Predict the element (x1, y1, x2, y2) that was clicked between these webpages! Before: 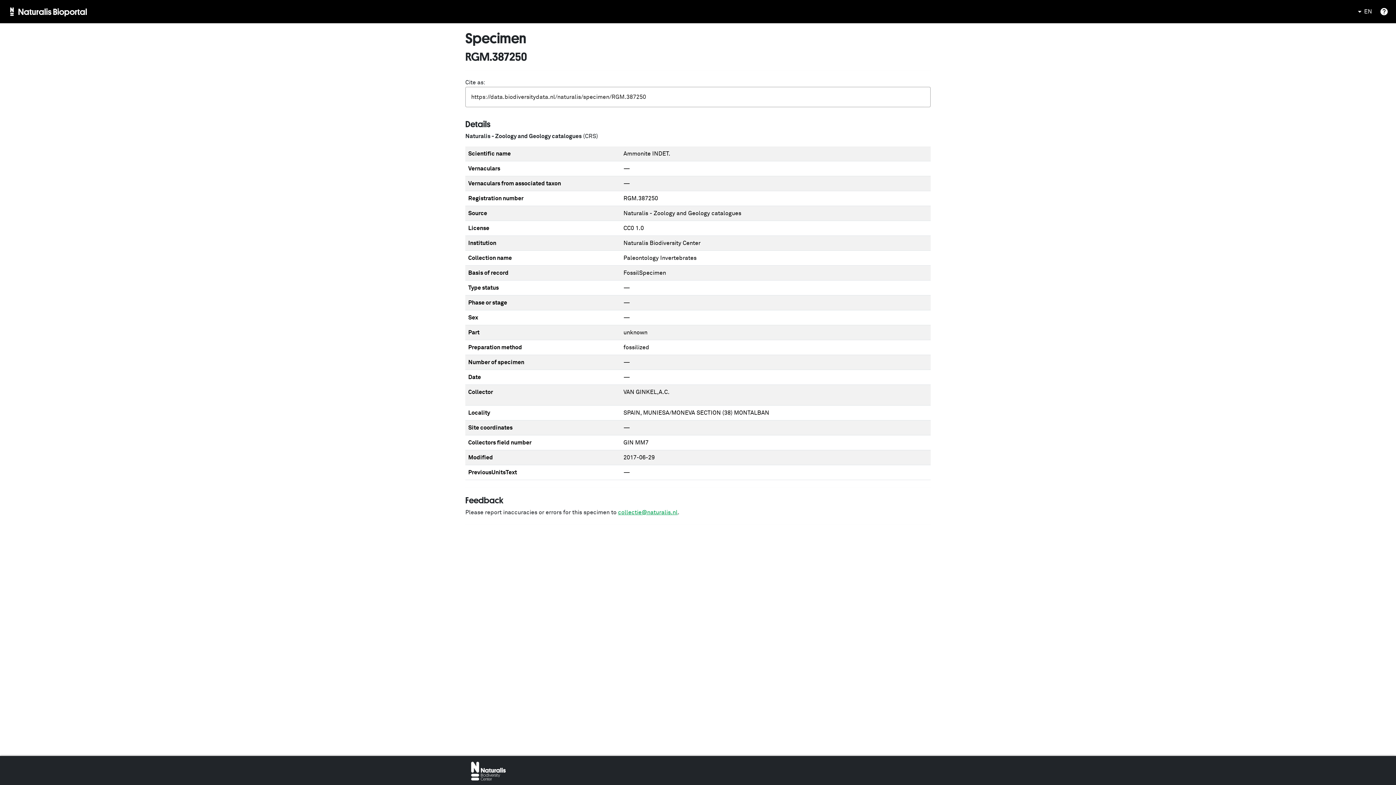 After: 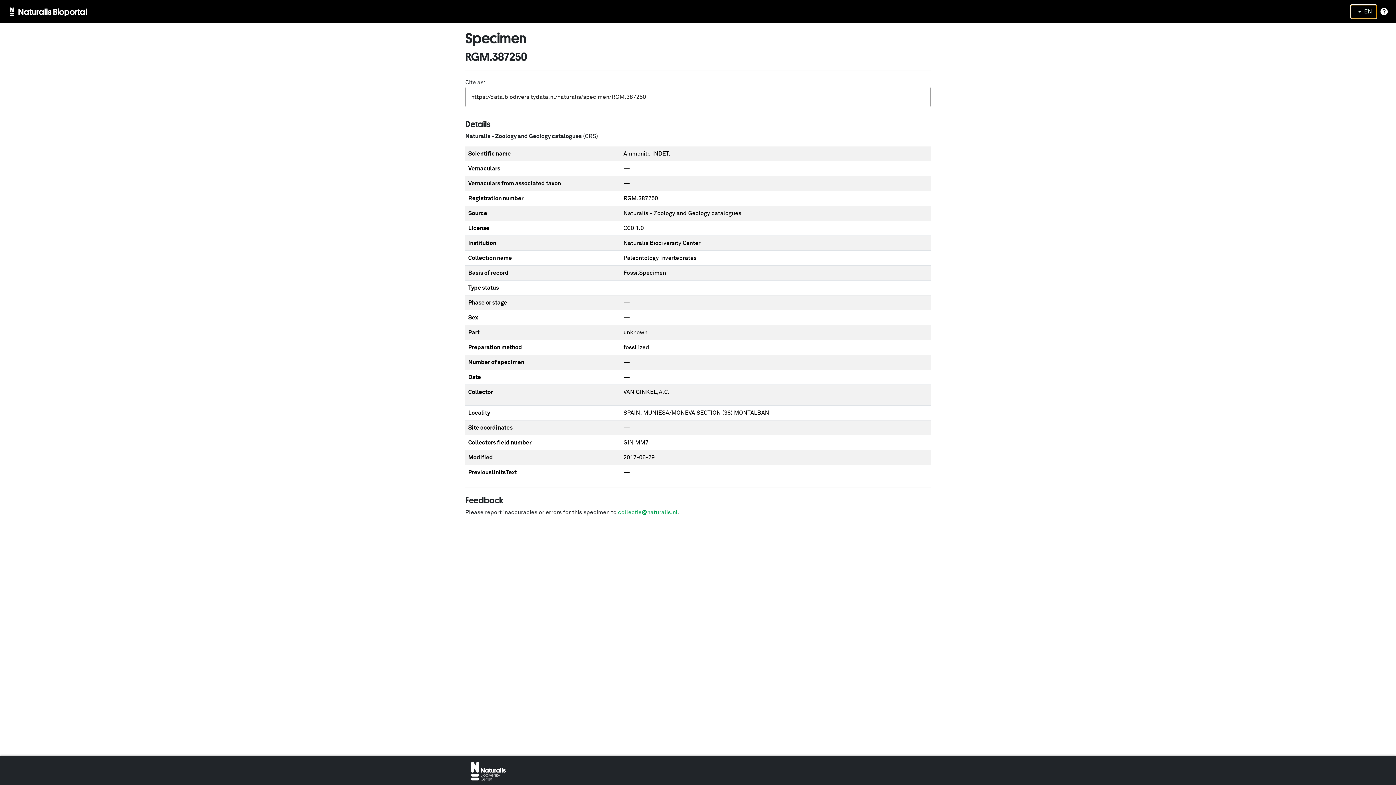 Action: label: EN bbox: (1350, 4, 1377, 18)